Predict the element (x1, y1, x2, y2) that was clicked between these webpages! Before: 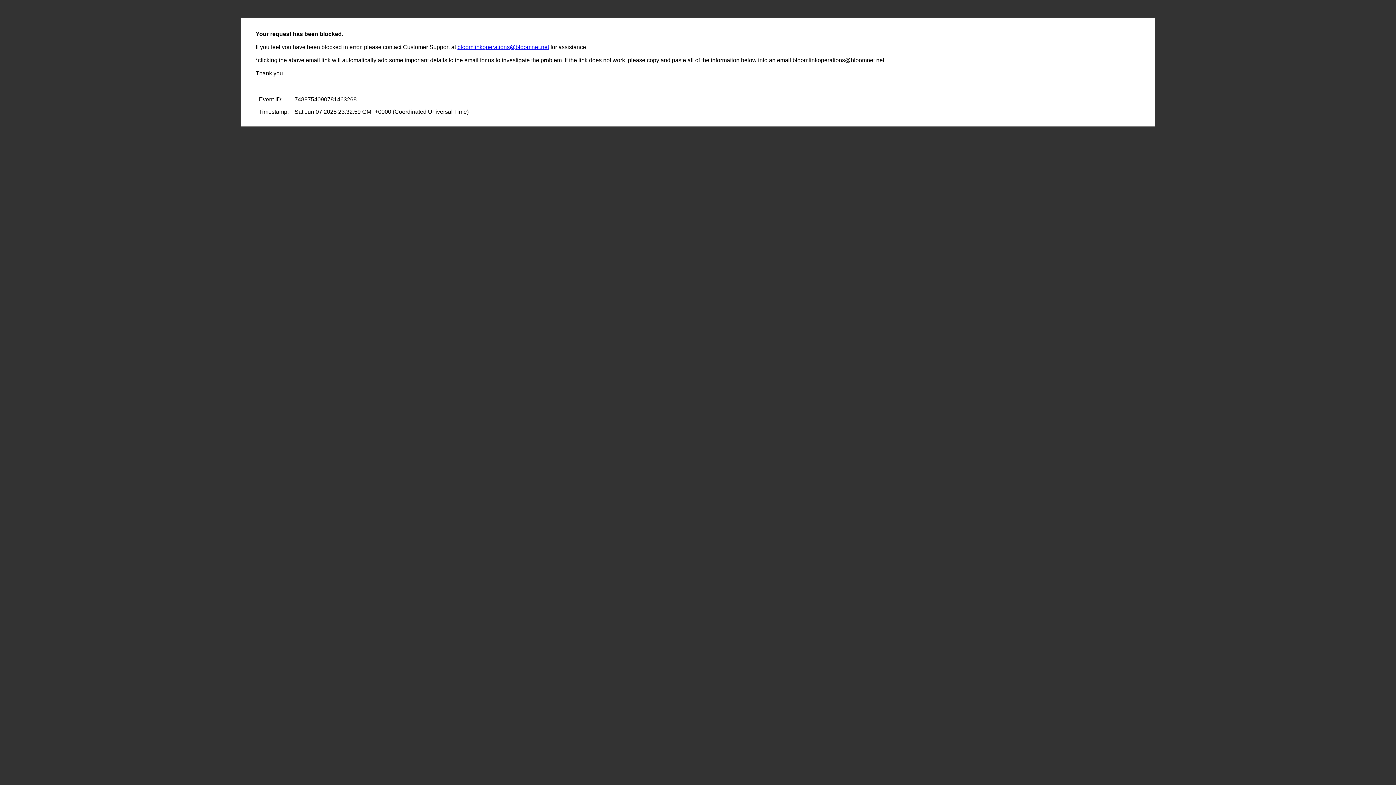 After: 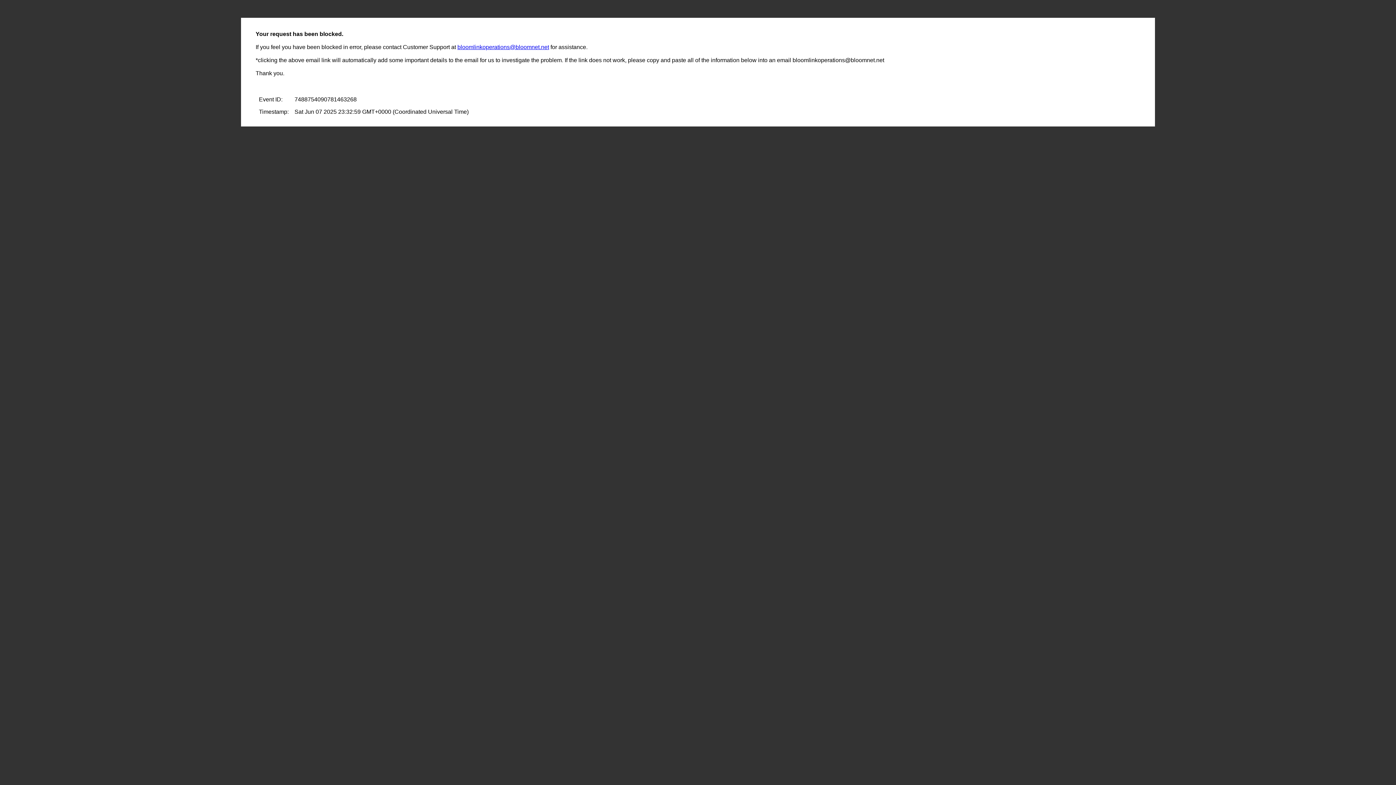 Action: bbox: (457, 44, 549, 50) label: bloomlinkoperations@bloomnet.net